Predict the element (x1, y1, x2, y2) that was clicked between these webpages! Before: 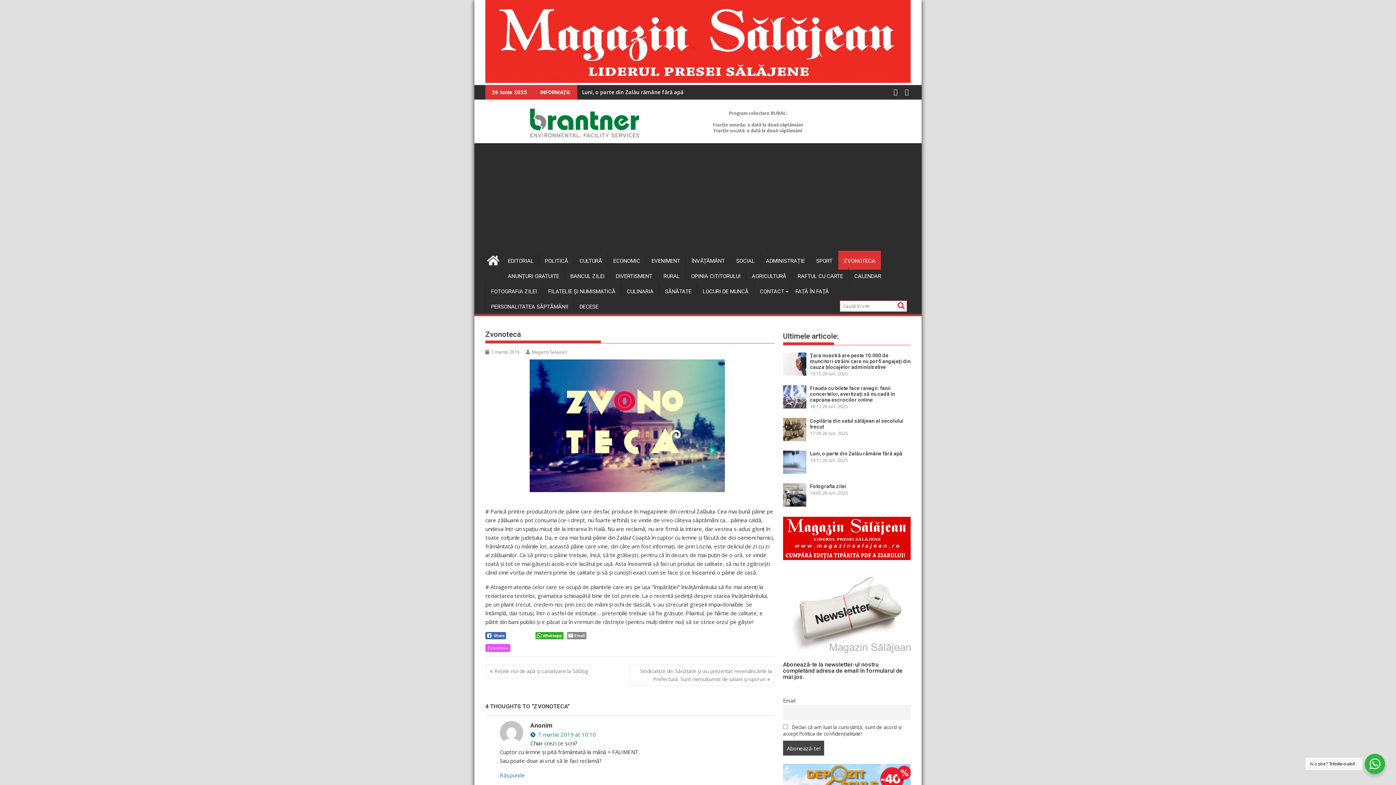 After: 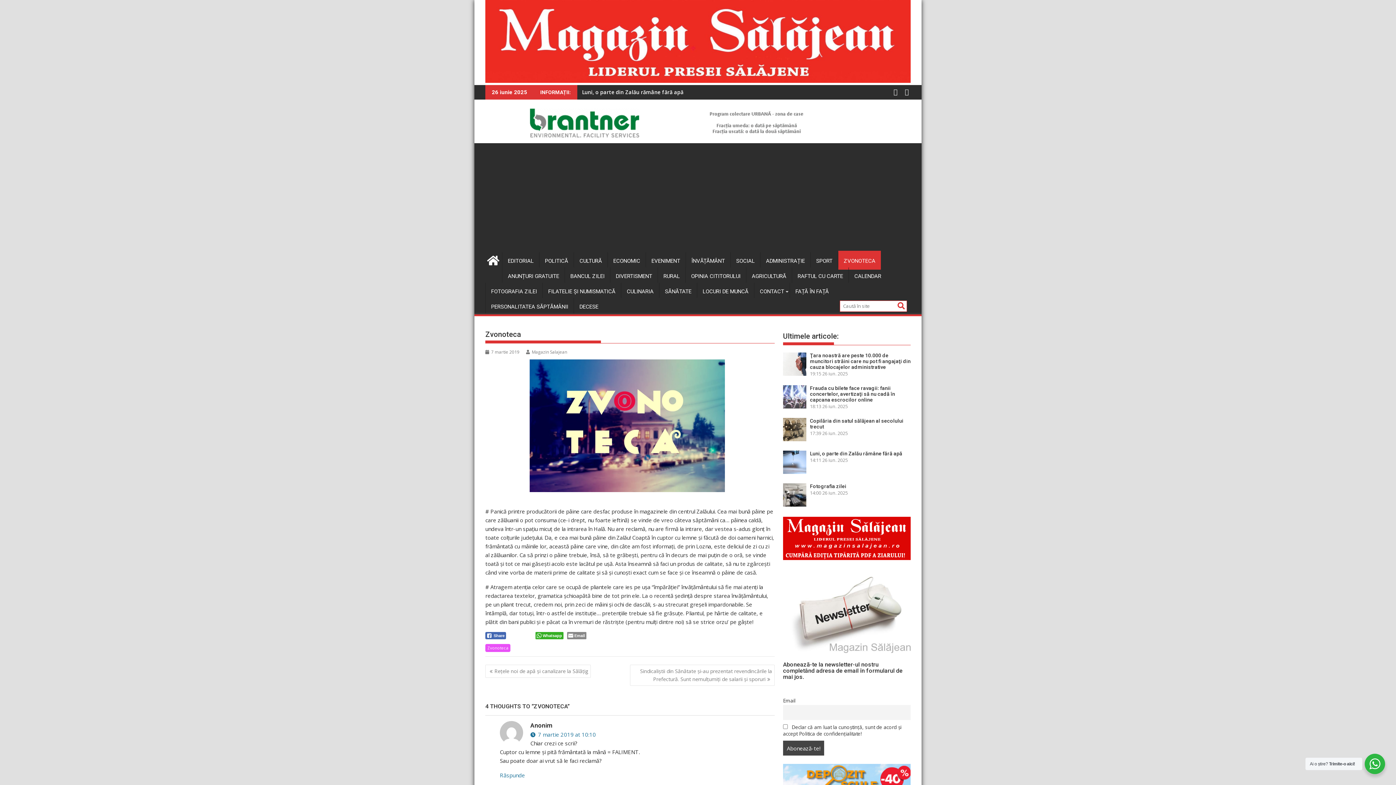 Action: bbox: (783, 517, 910, 560)